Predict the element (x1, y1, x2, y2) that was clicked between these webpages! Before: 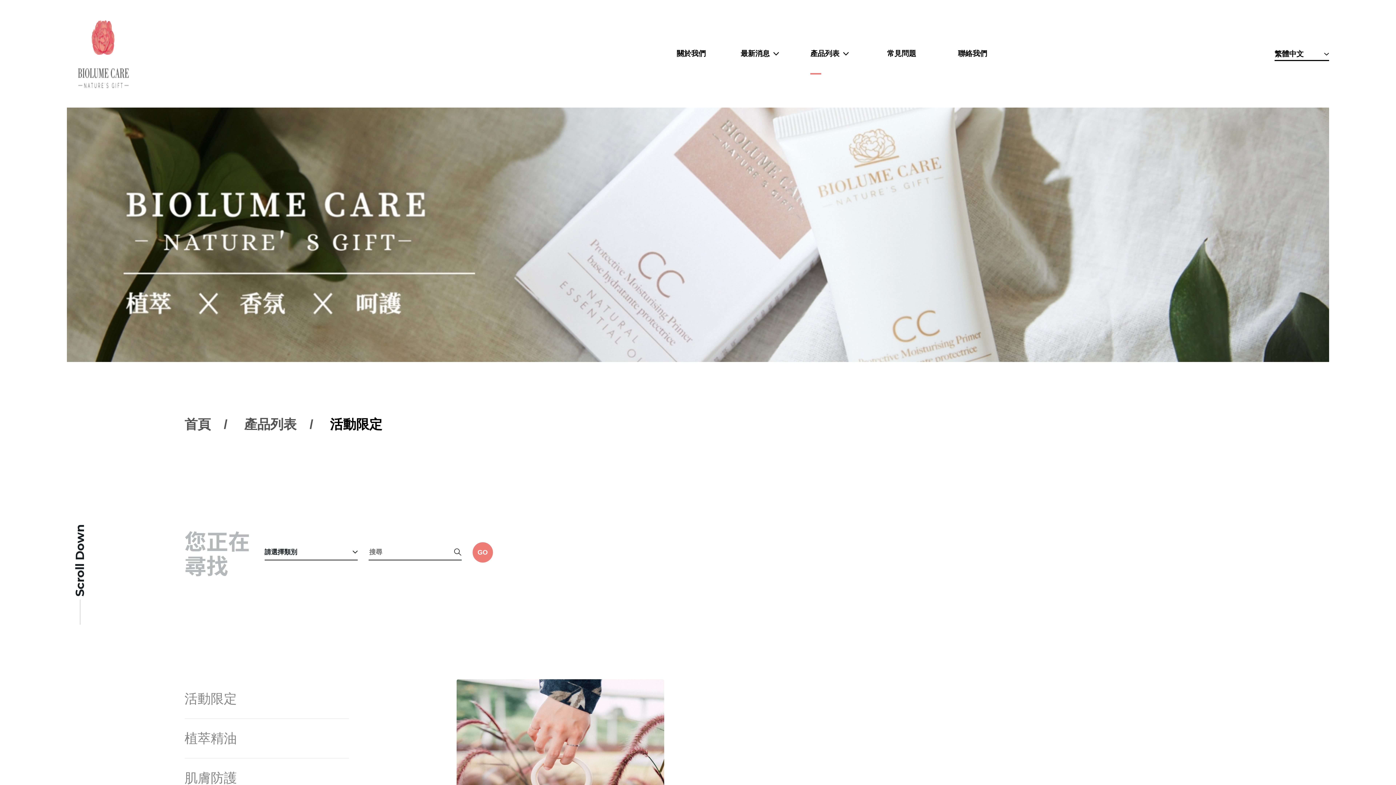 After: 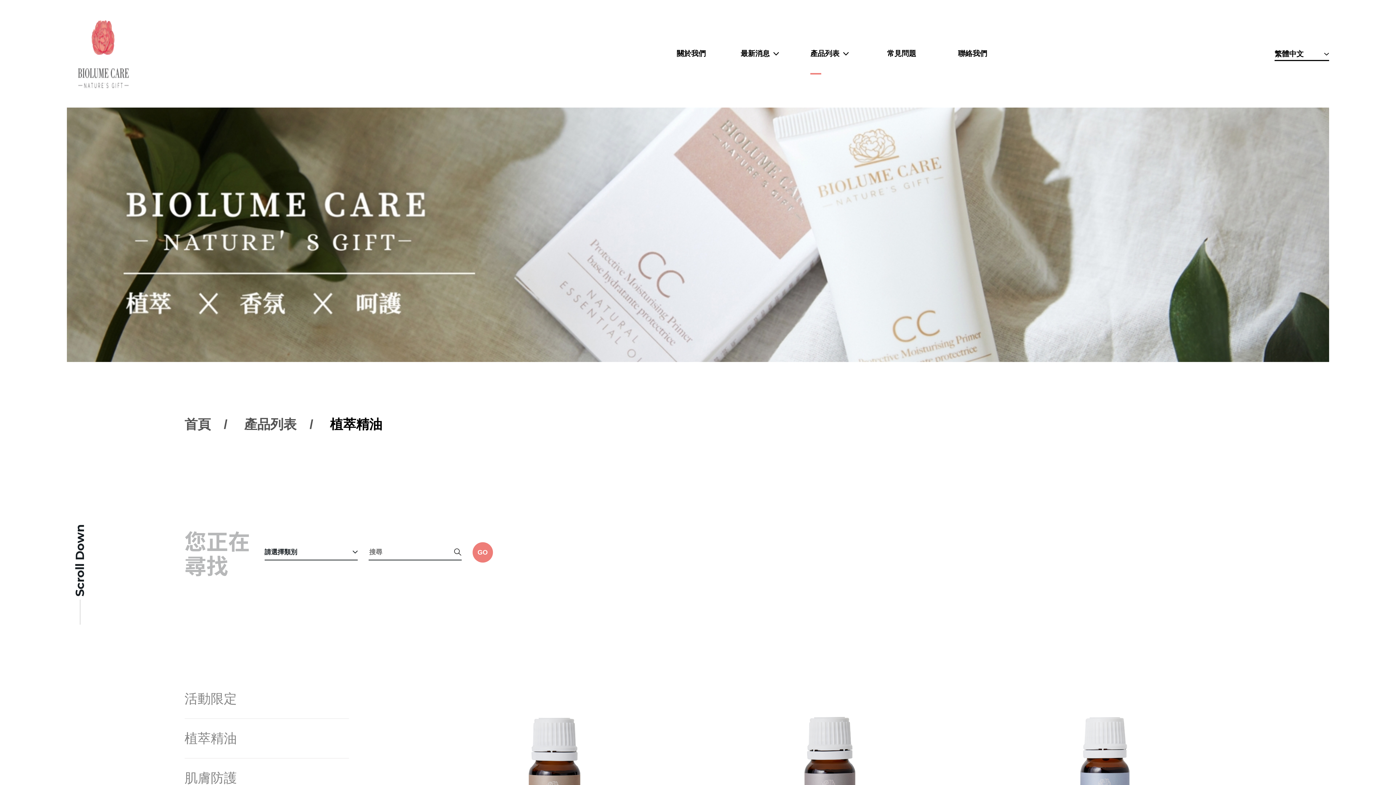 Action: bbox: (184, 719, 348, 758) label: 植萃精油